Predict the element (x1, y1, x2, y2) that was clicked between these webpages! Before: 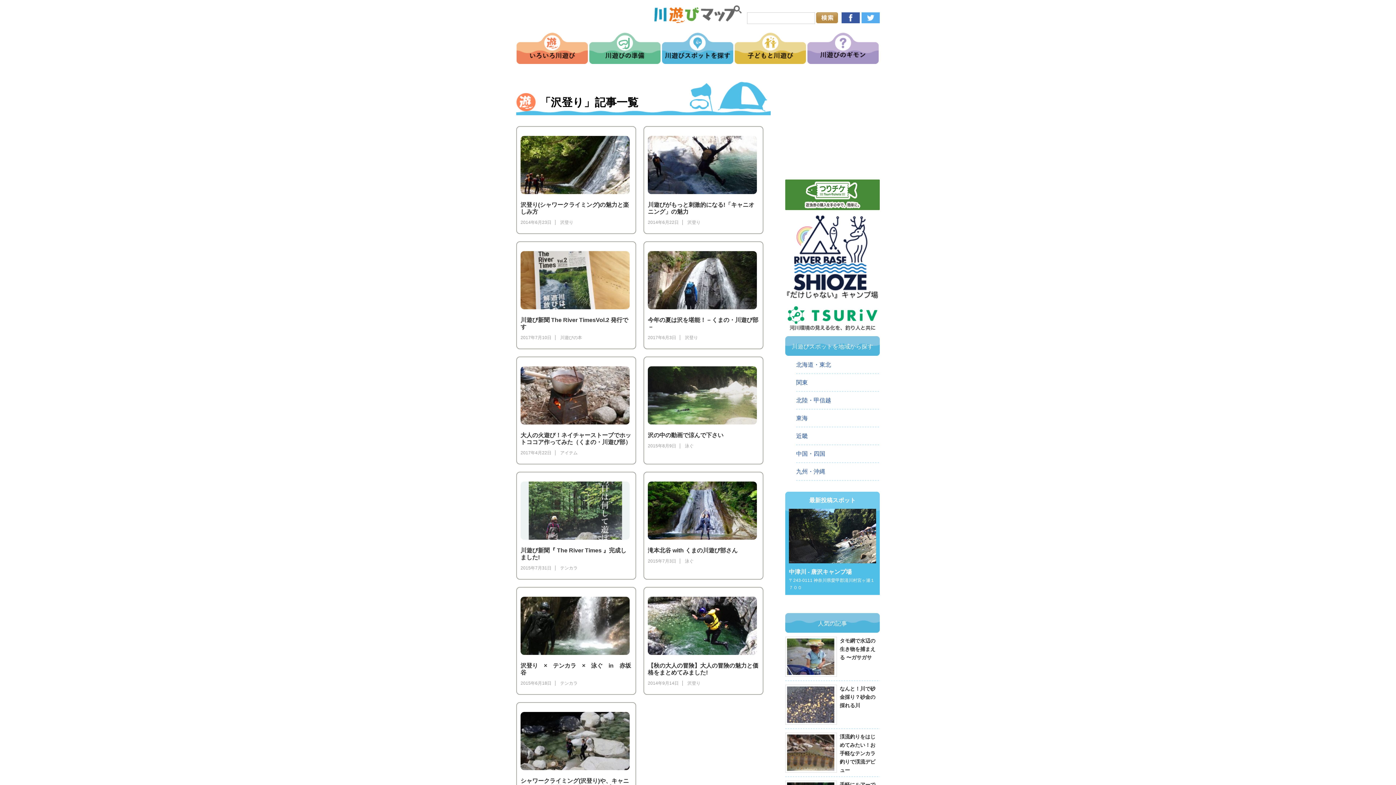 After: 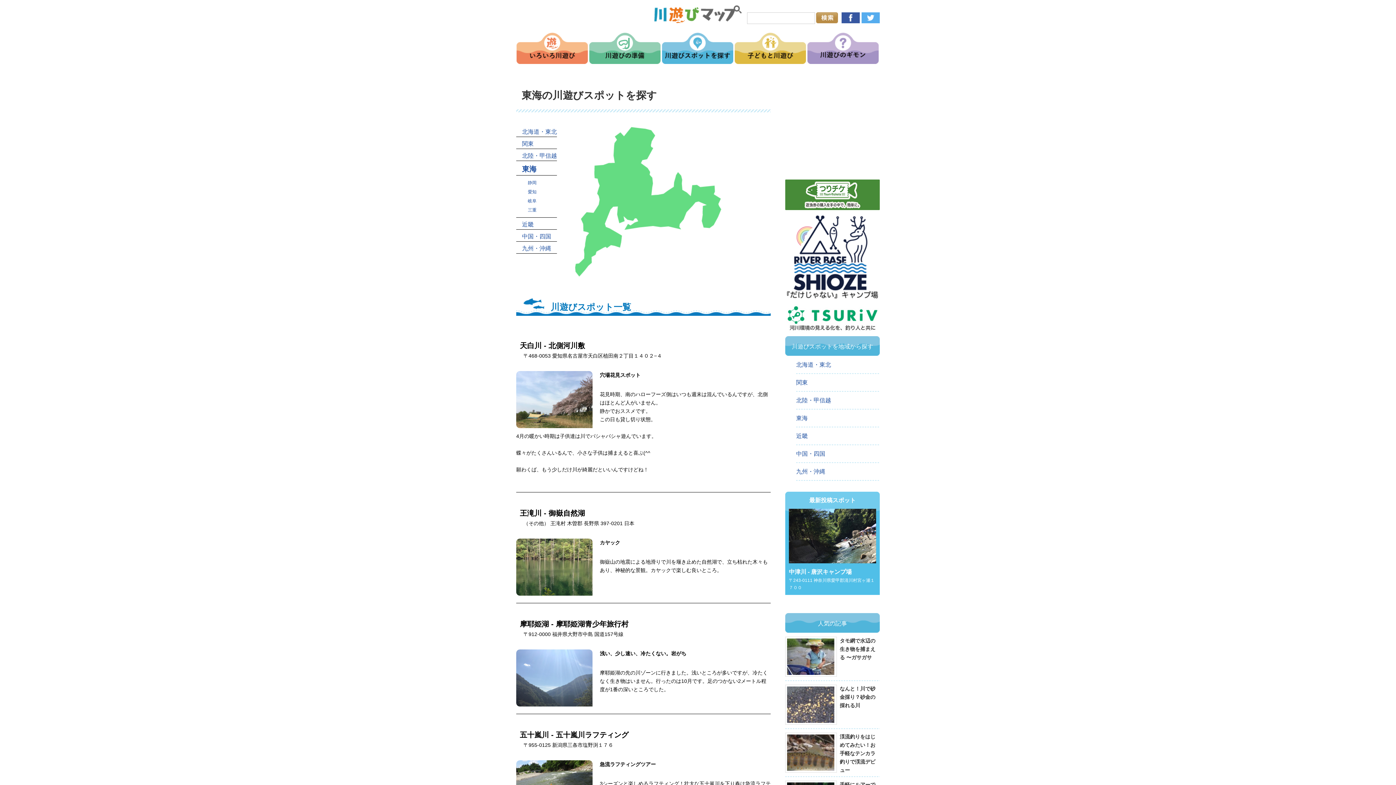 Action: bbox: (796, 415, 808, 421) label: 東海